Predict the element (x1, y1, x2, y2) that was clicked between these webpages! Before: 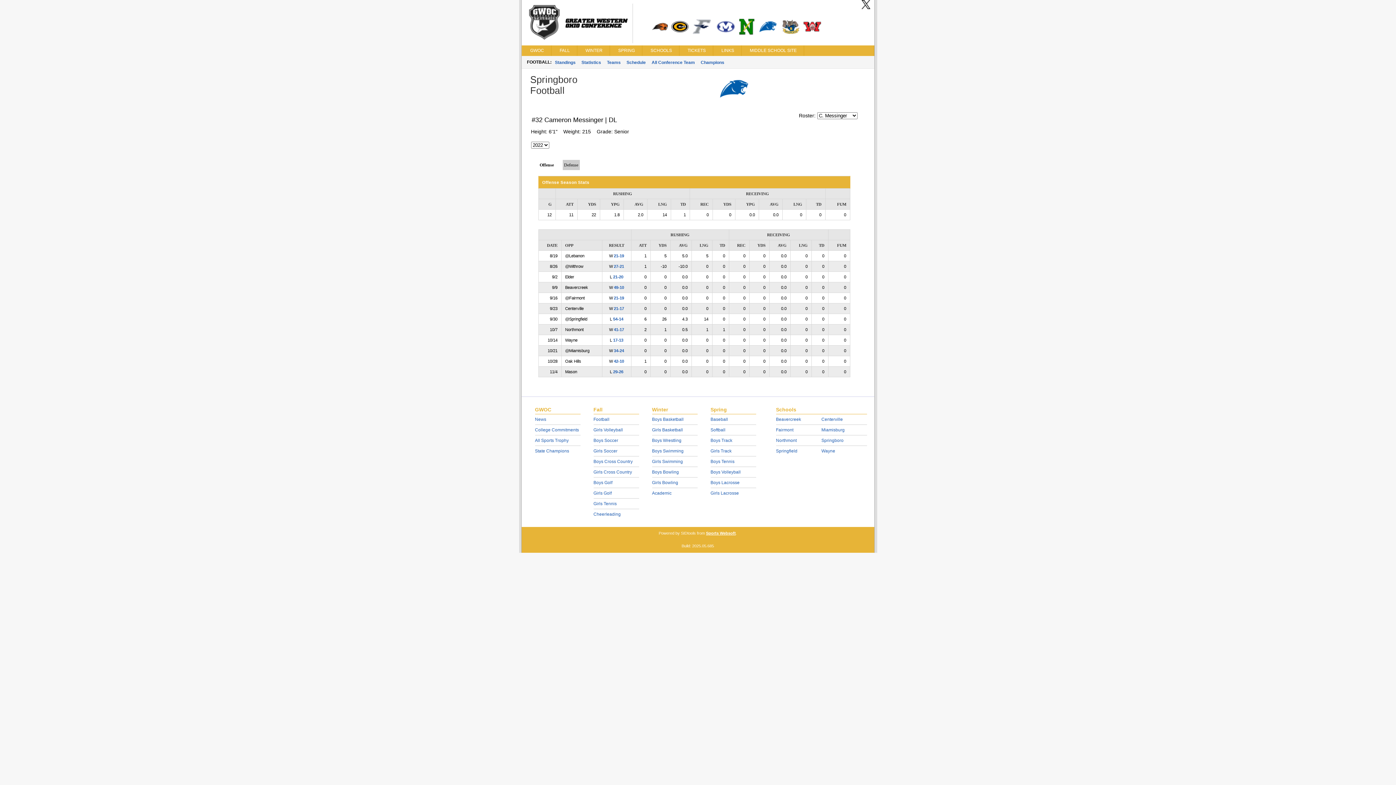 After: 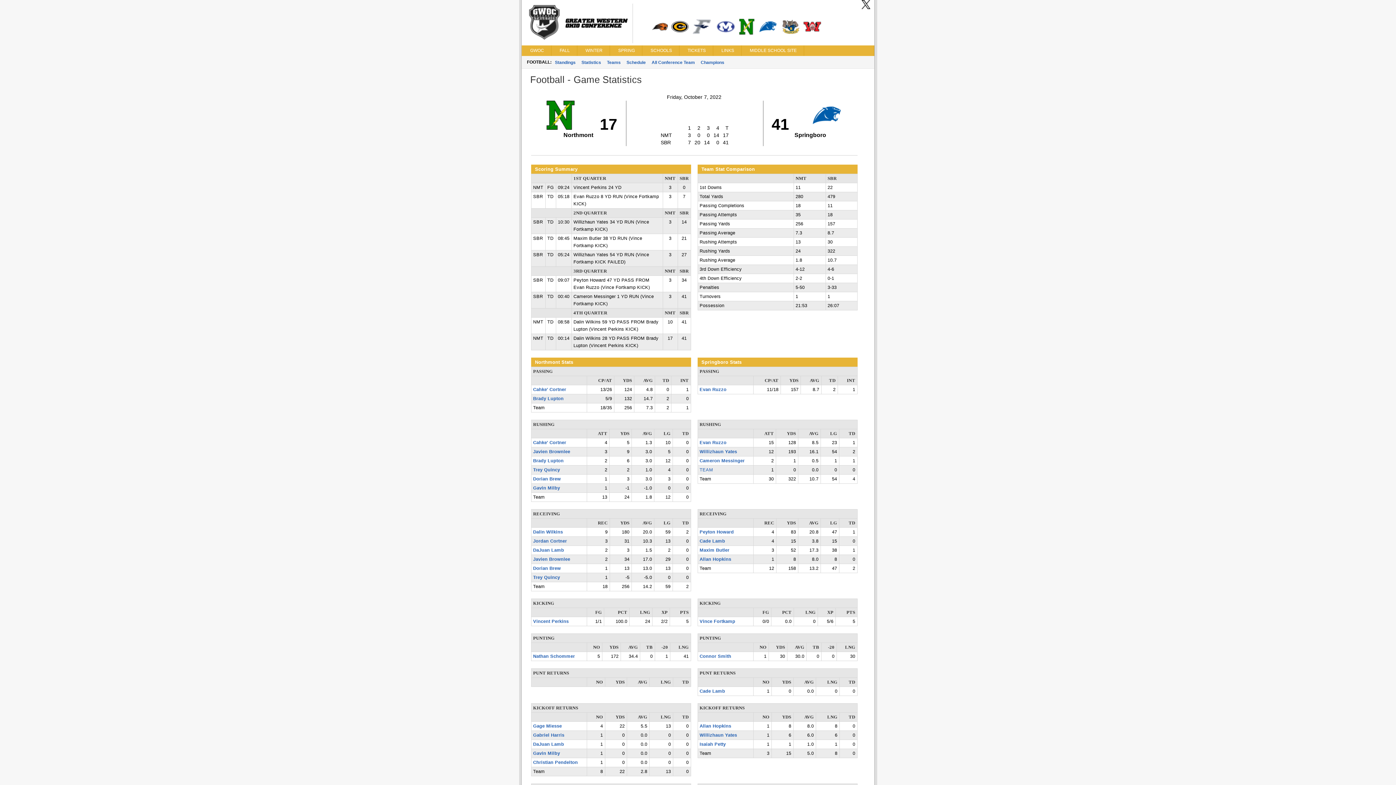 Action: bbox: (614, 327, 624, 332) label: 41-17